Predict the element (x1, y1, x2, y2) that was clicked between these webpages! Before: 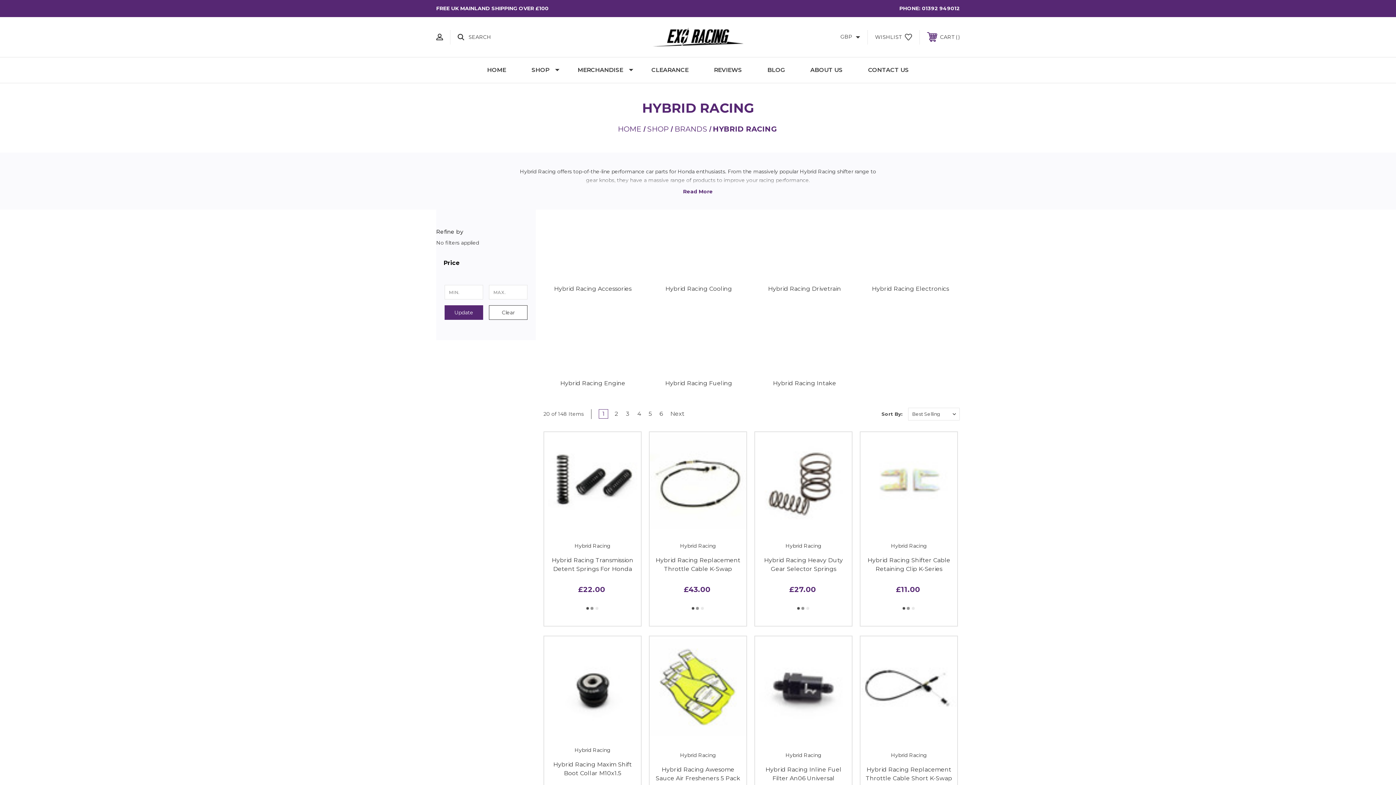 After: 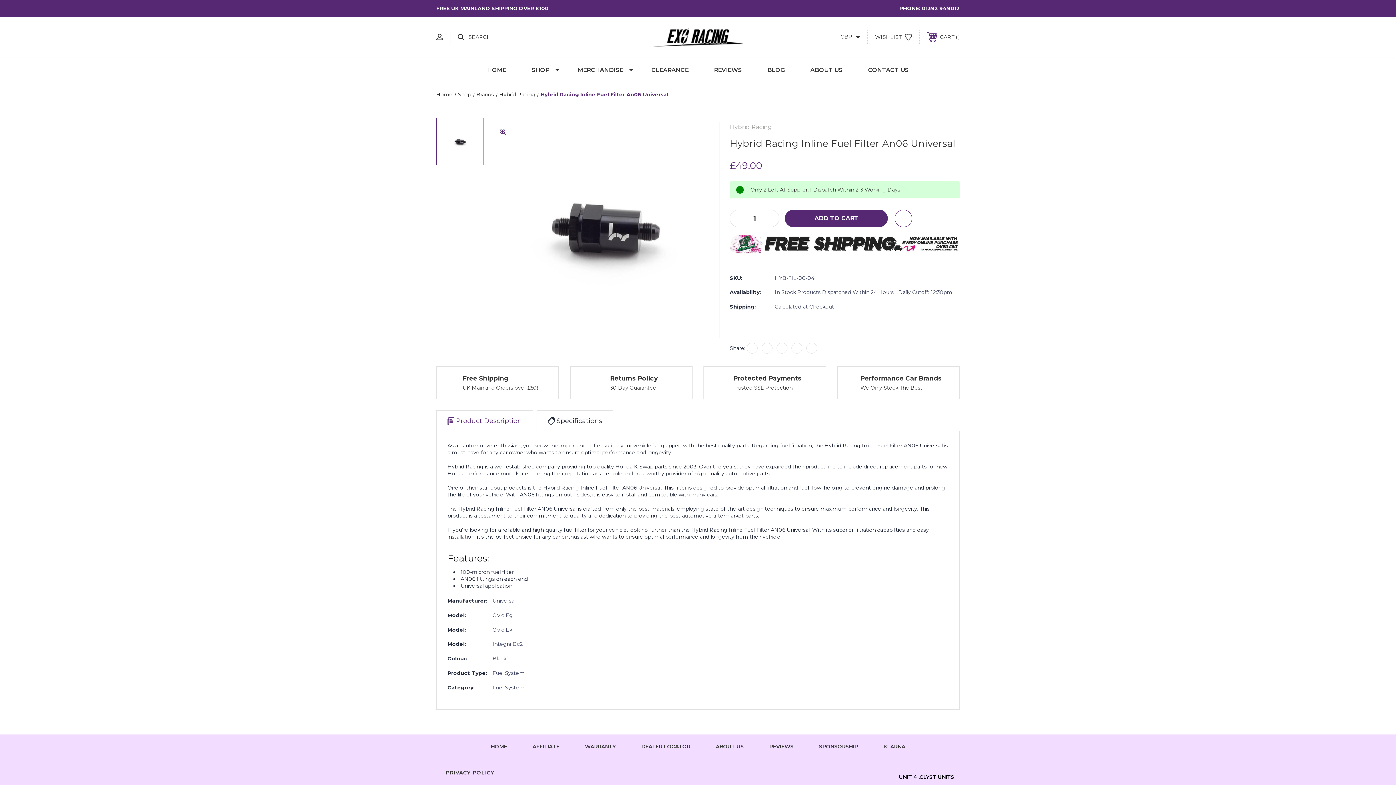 Action: bbox: (758, 640, 848, 729)